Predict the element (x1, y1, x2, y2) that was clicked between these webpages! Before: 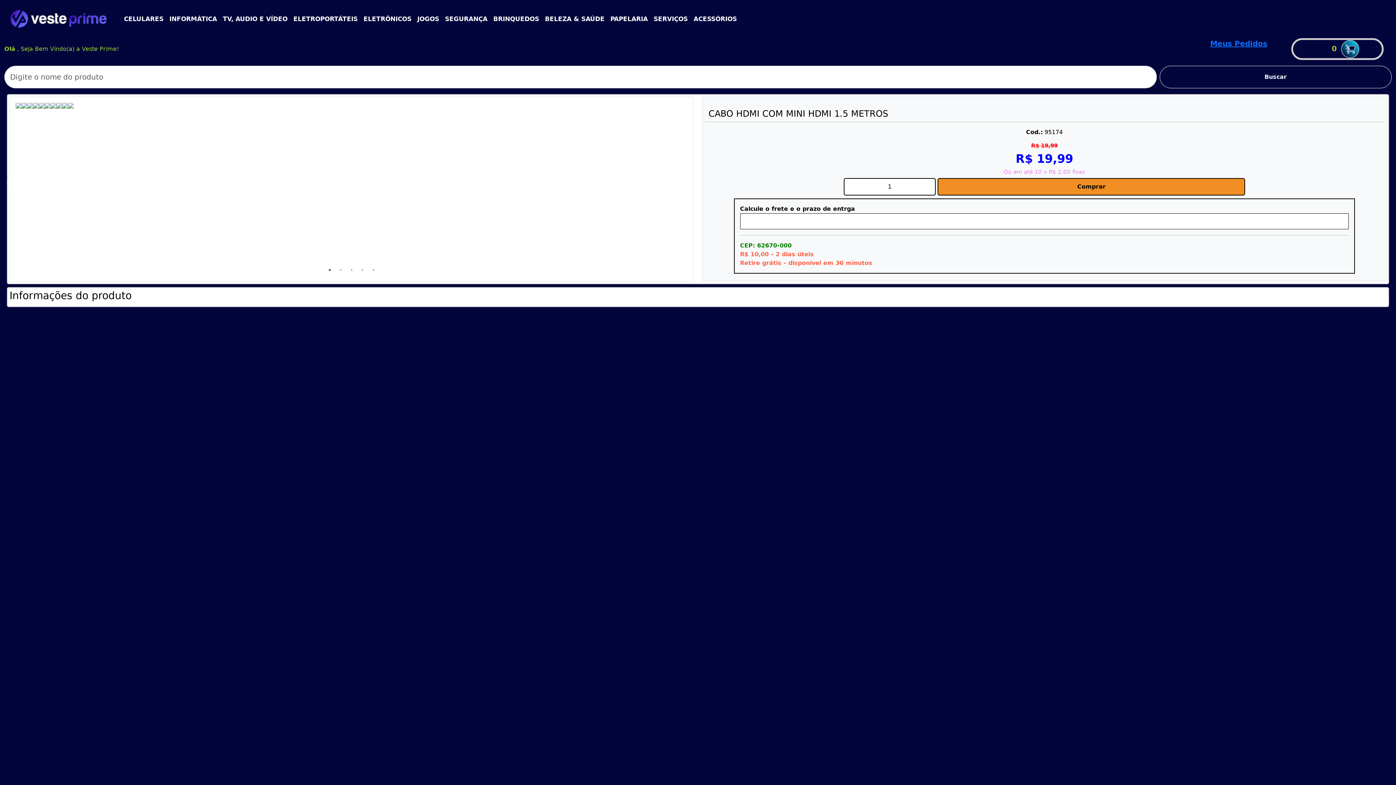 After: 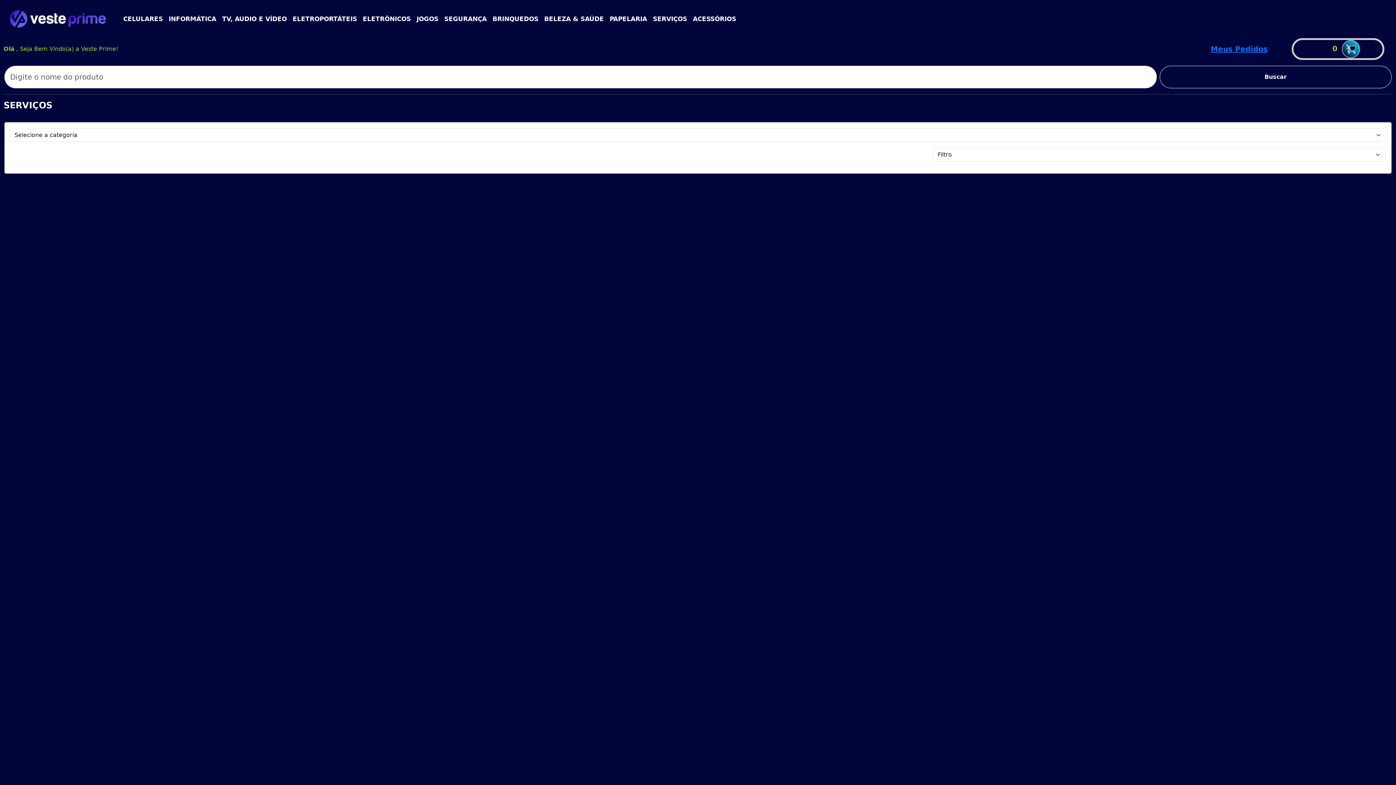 Action: label: SERVIÇOS bbox: (650, 11, 690, 26)